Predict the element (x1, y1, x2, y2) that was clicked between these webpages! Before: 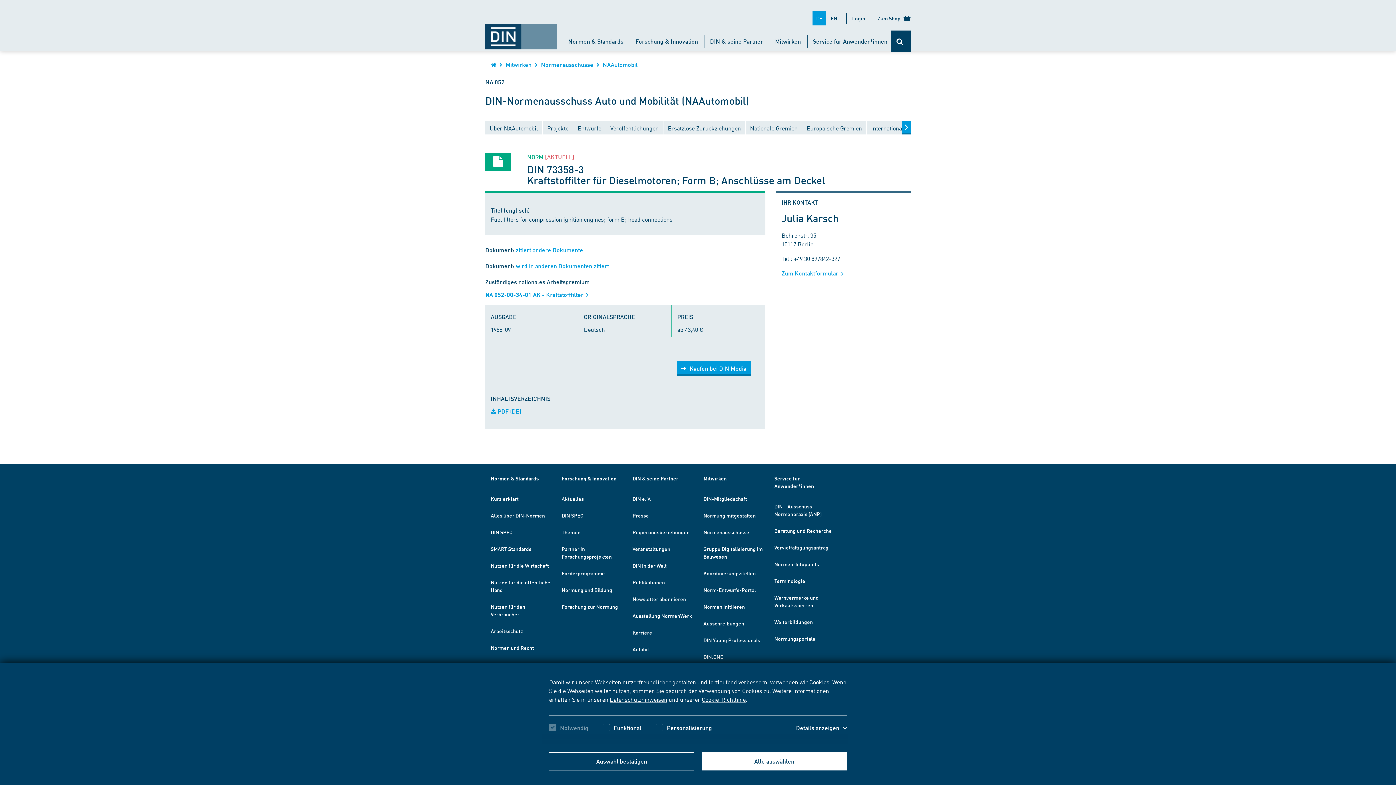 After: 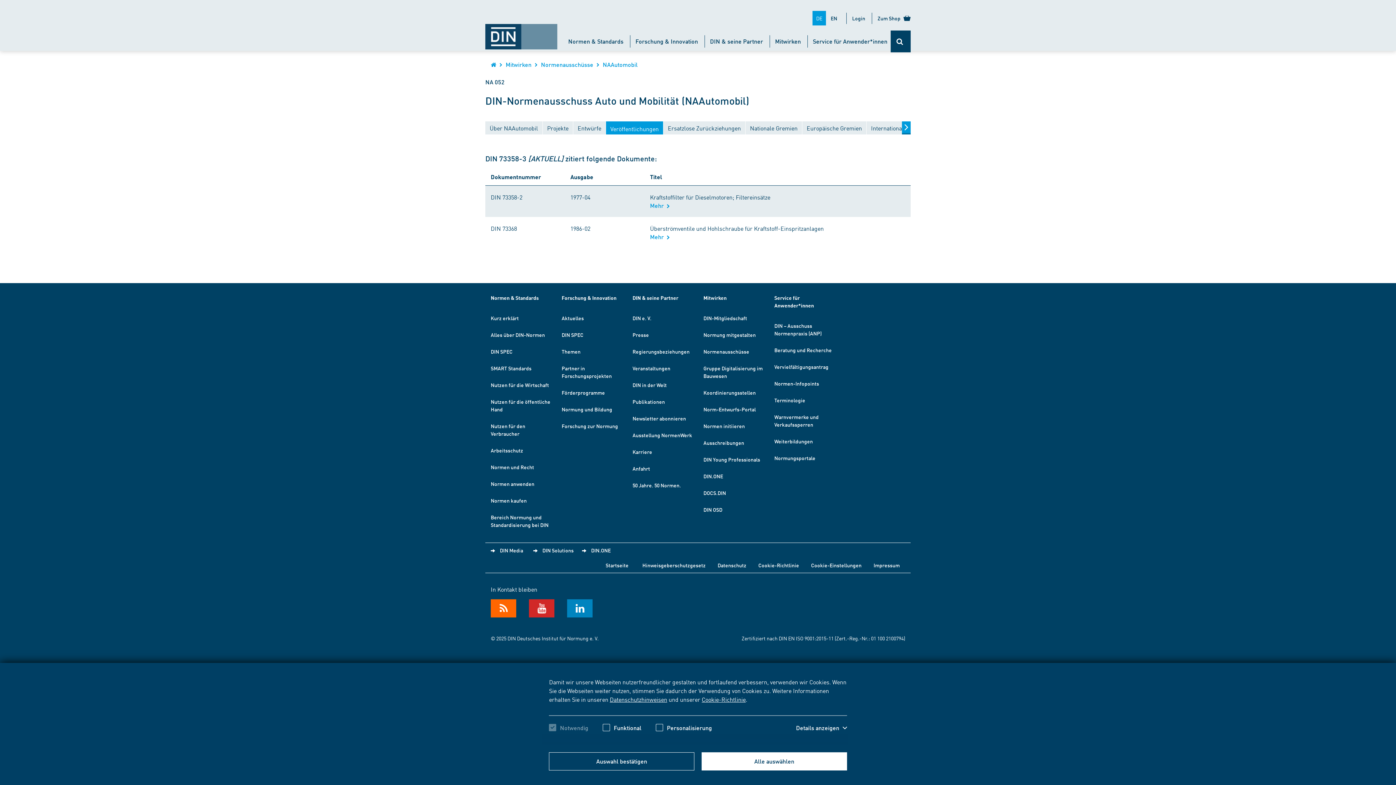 Action: bbox: (516, 246, 583, 253) label: zitiert andere Dokumente